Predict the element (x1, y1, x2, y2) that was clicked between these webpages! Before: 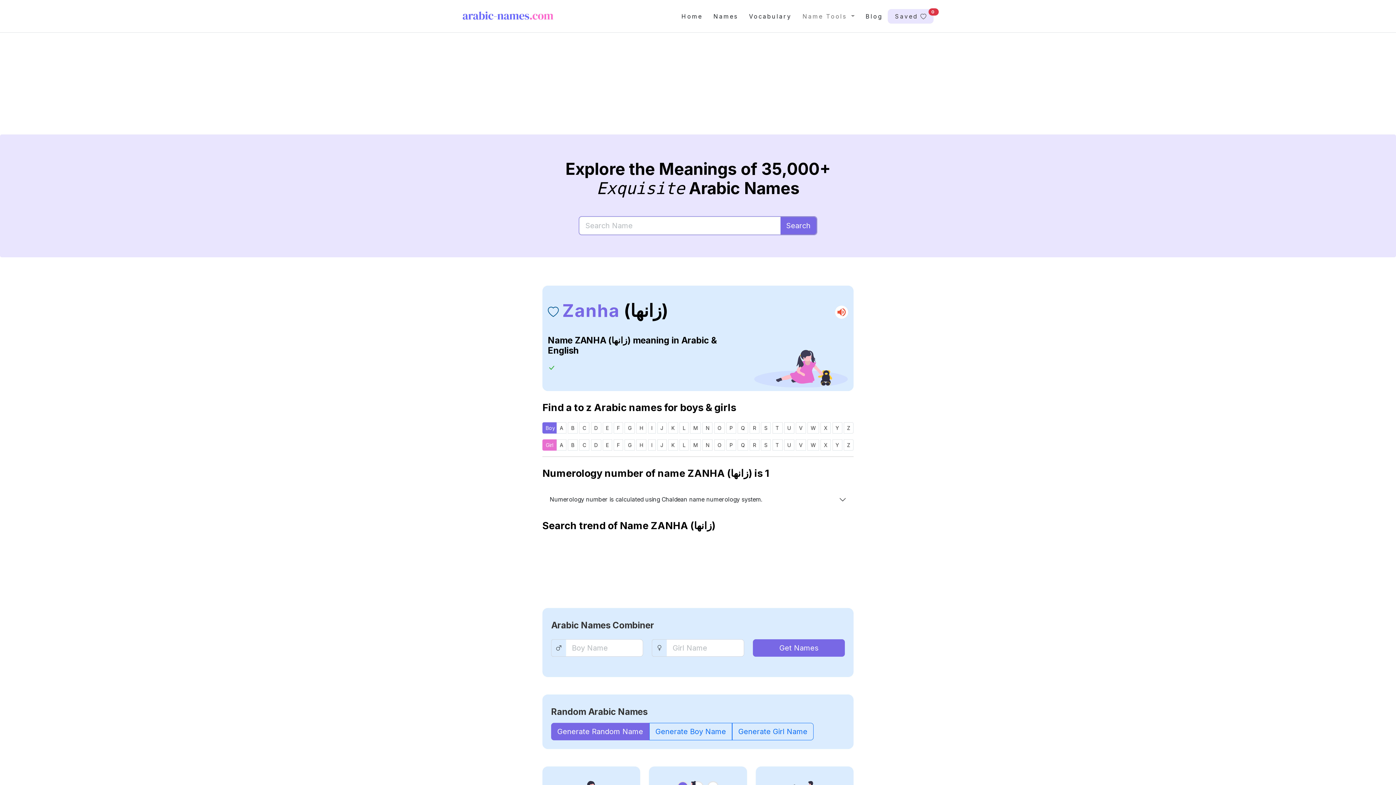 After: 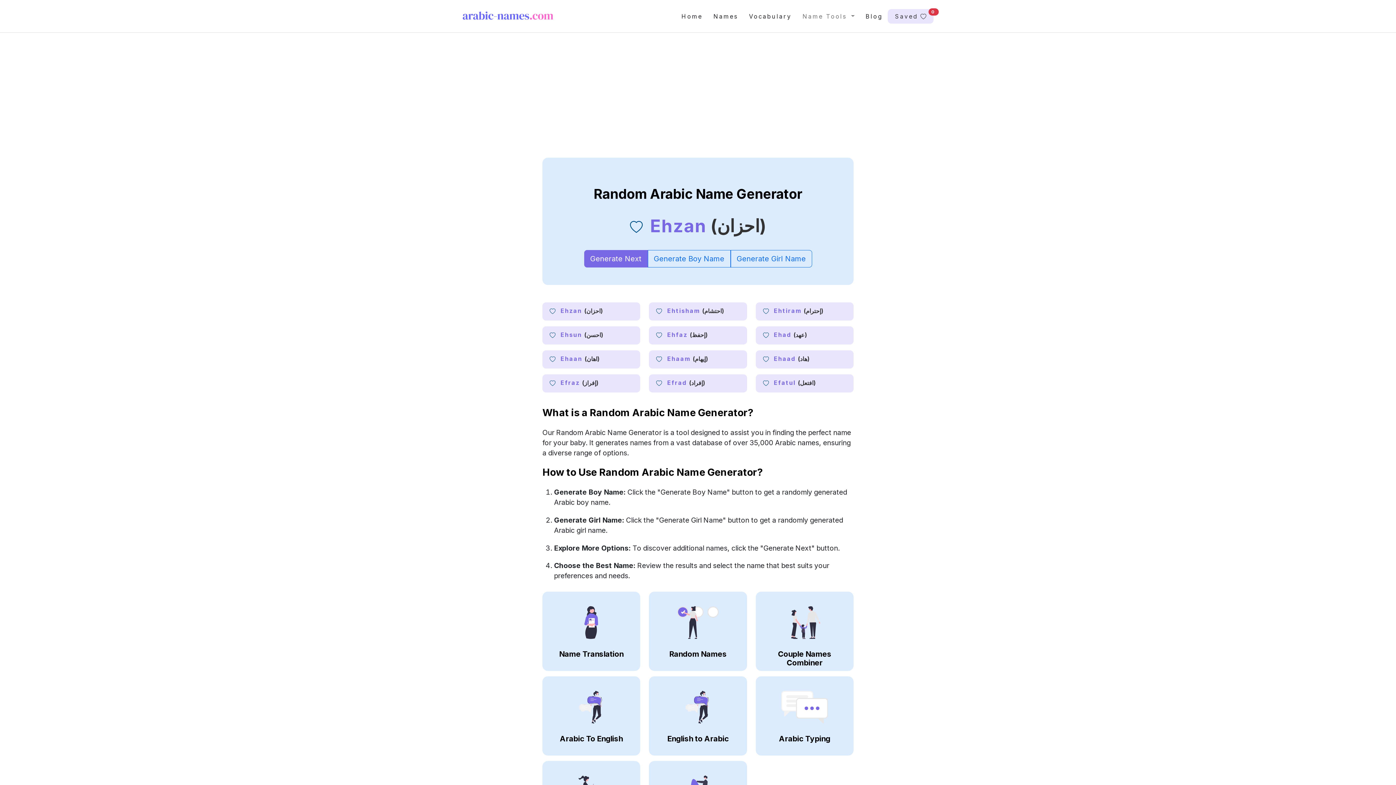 Action: bbox: (551, 723, 649, 740) label: Generate Random Name